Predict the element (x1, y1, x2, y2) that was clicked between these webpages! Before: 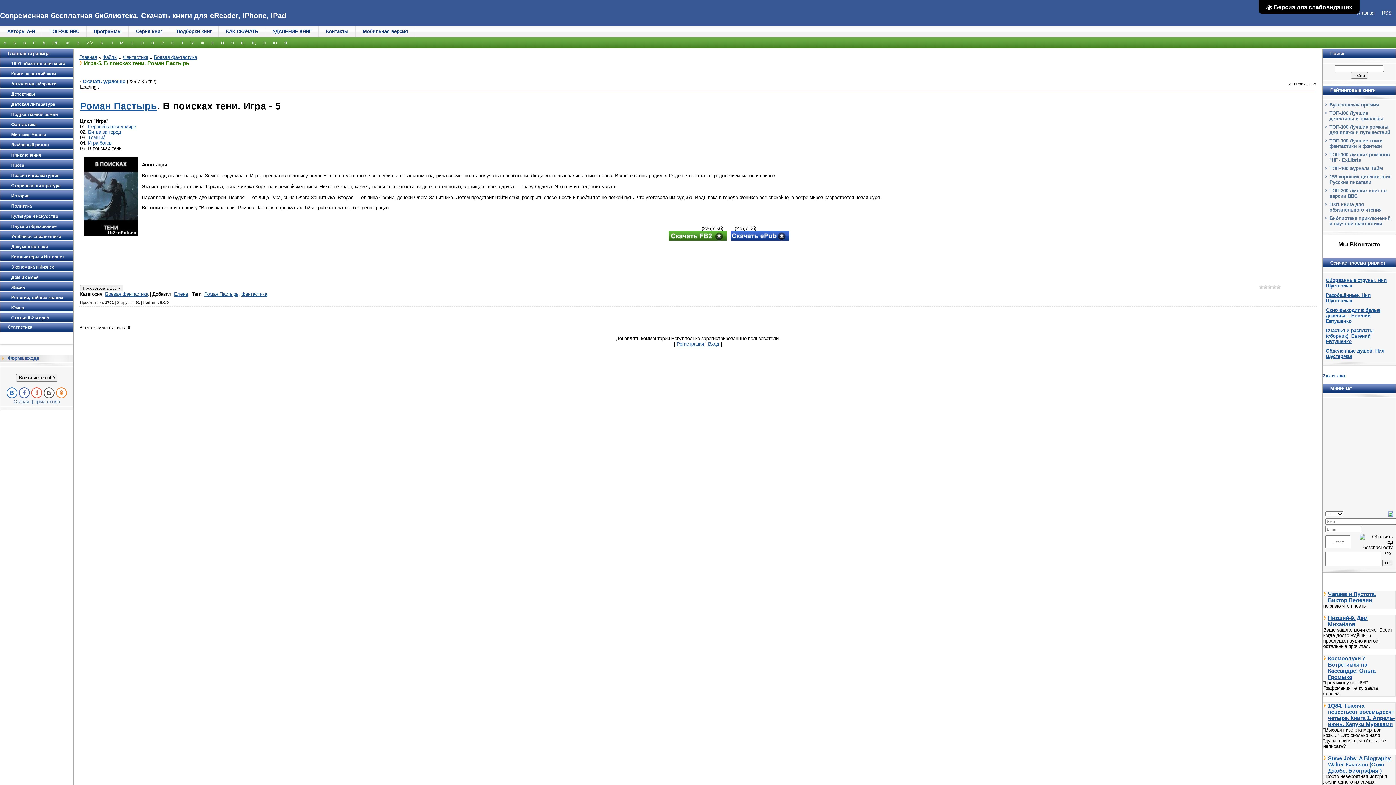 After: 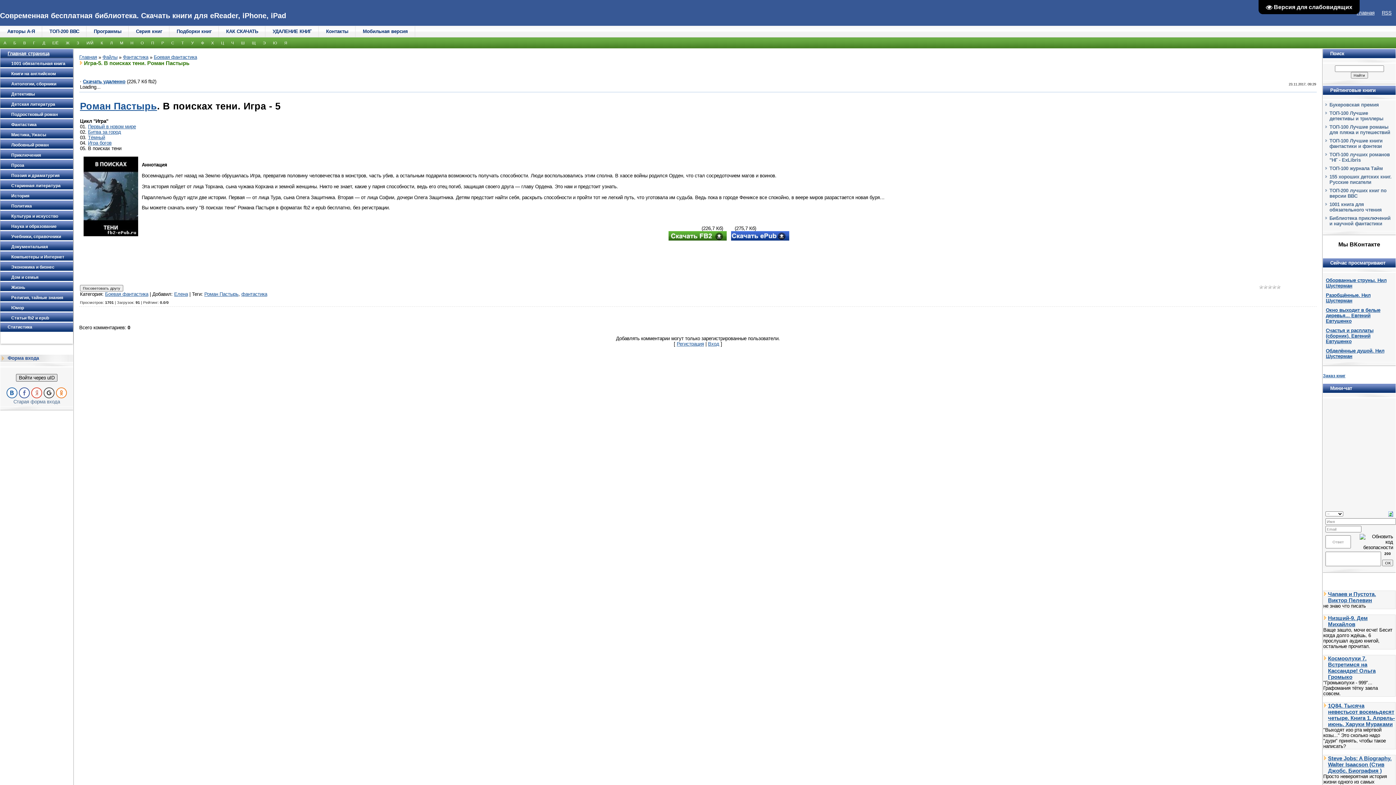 Action: label: Войти через uID bbox: (16, 374, 57, 381)